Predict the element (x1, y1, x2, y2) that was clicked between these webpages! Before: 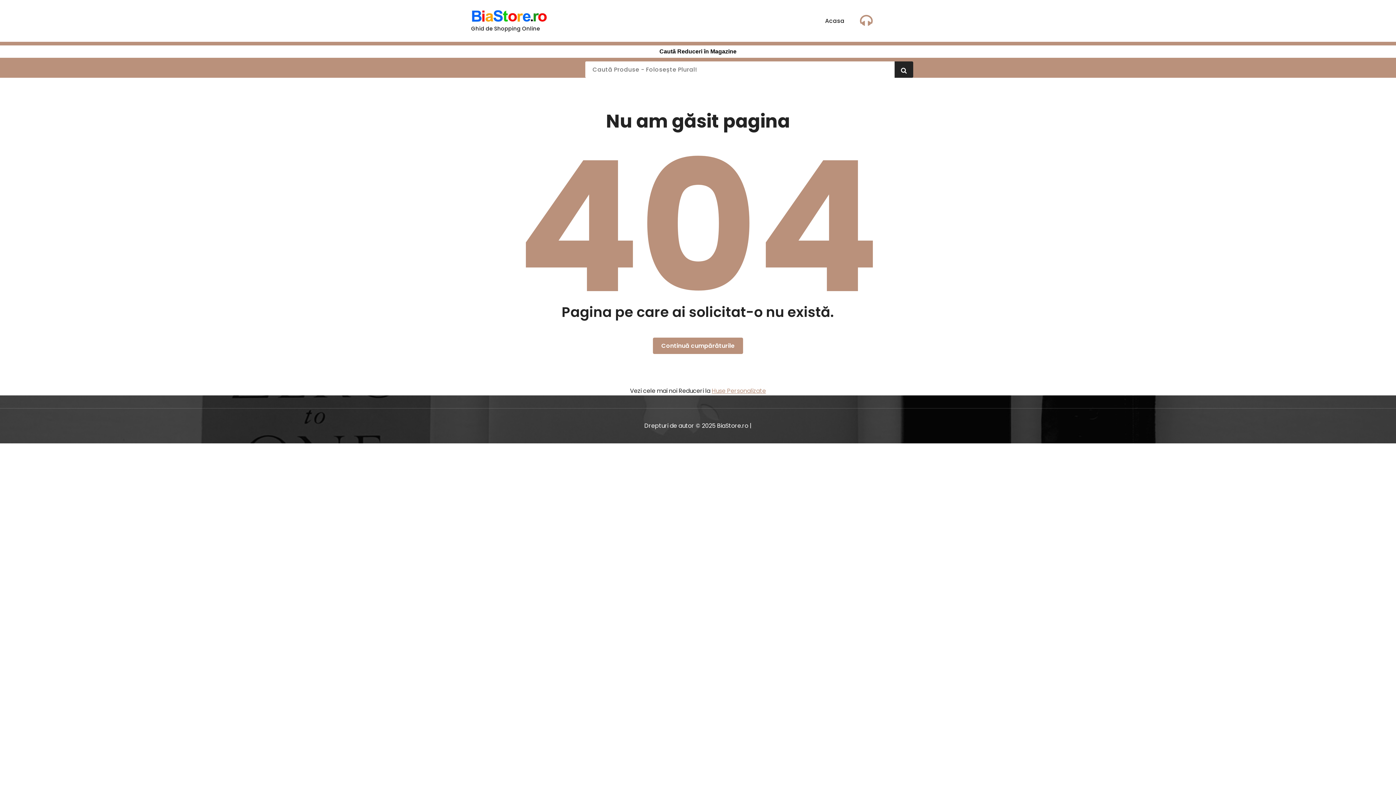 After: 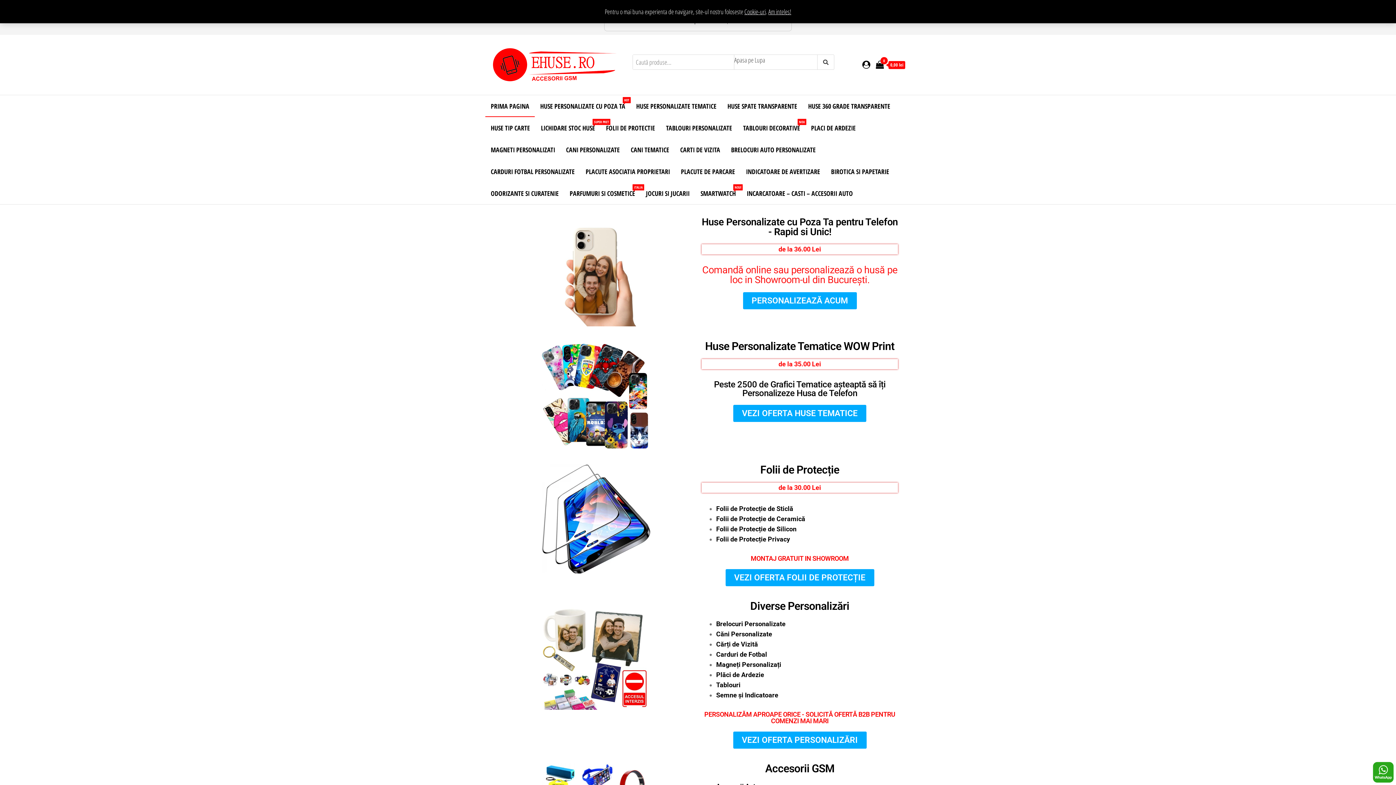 Action: label: Huse Personalizate bbox: (712, 386, 766, 395)